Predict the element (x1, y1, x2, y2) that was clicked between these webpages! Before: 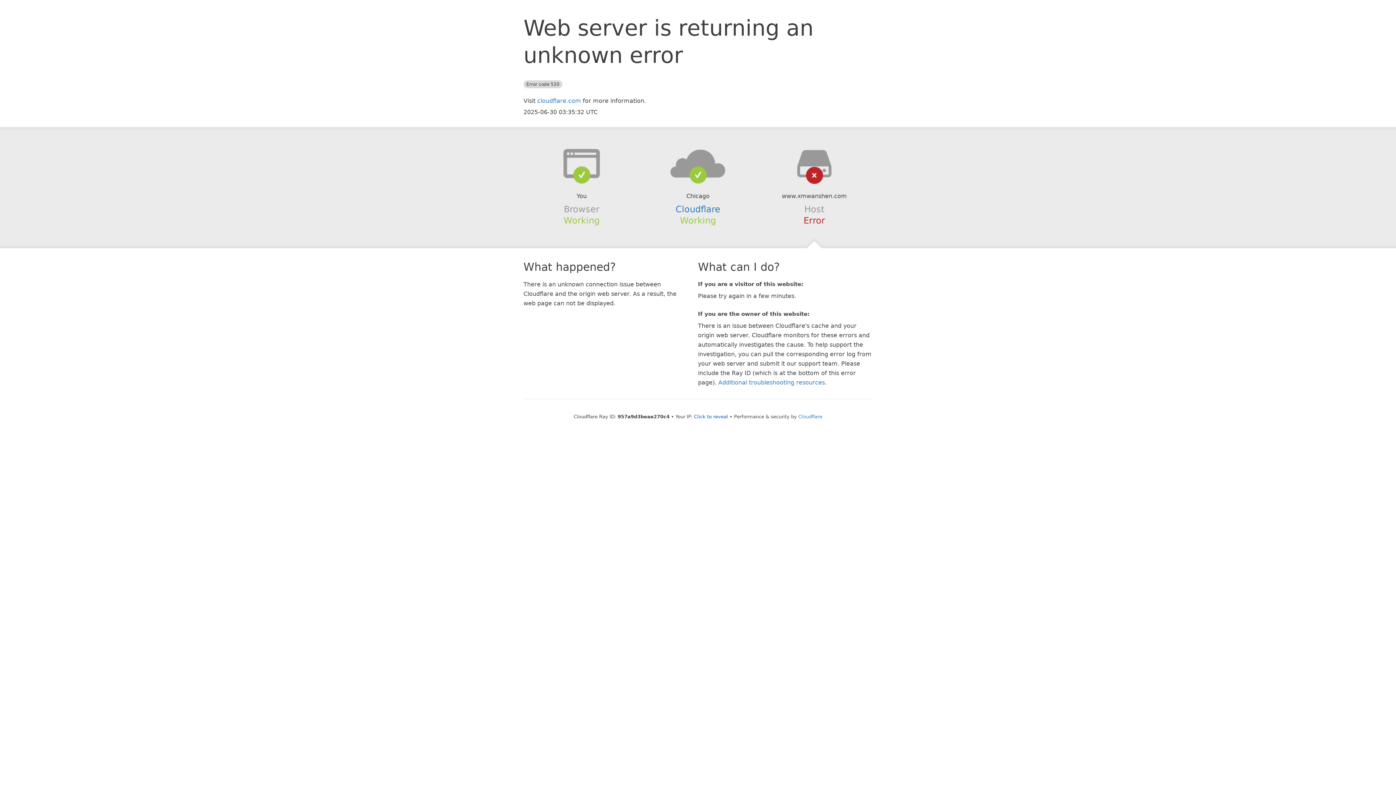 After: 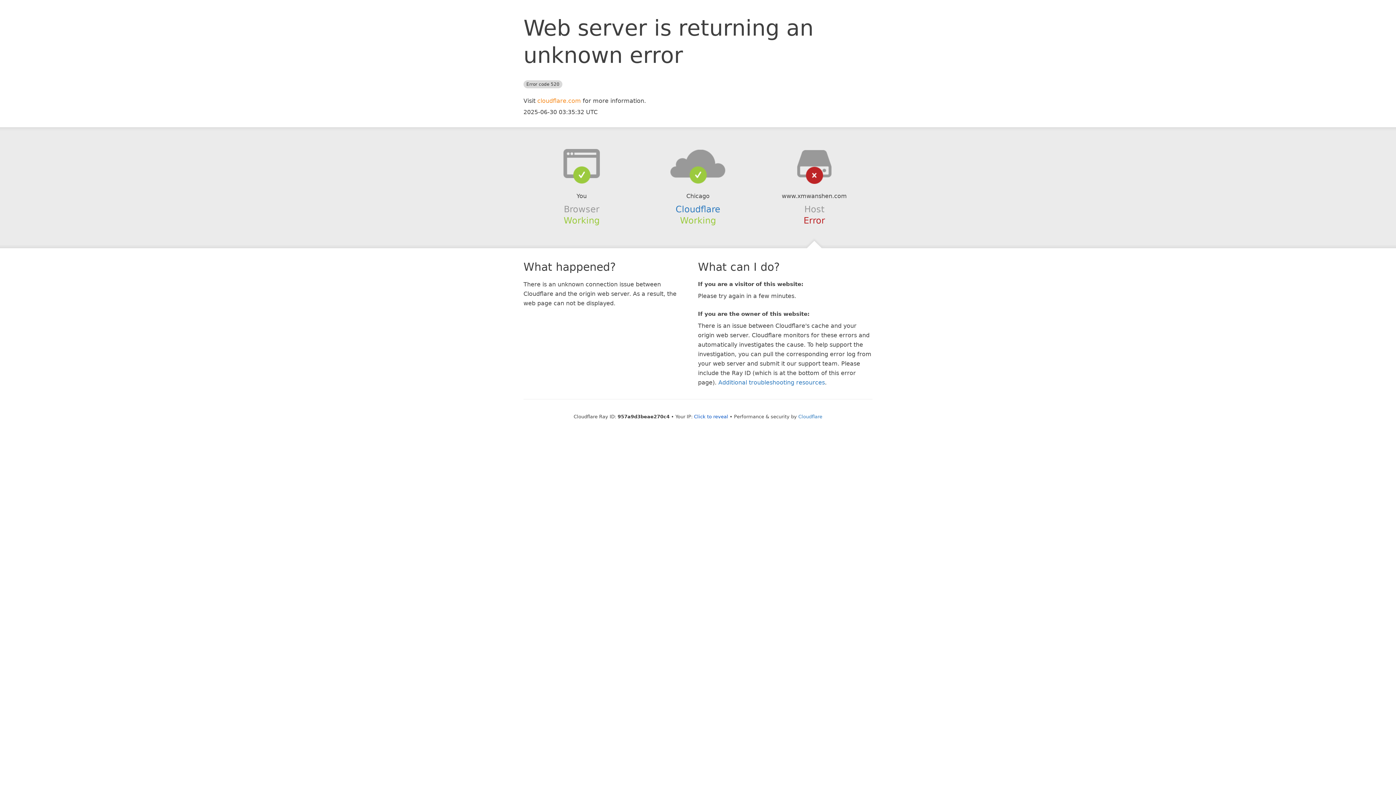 Action: bbox: (537, 97, 581, 104) label: cloudflare.com